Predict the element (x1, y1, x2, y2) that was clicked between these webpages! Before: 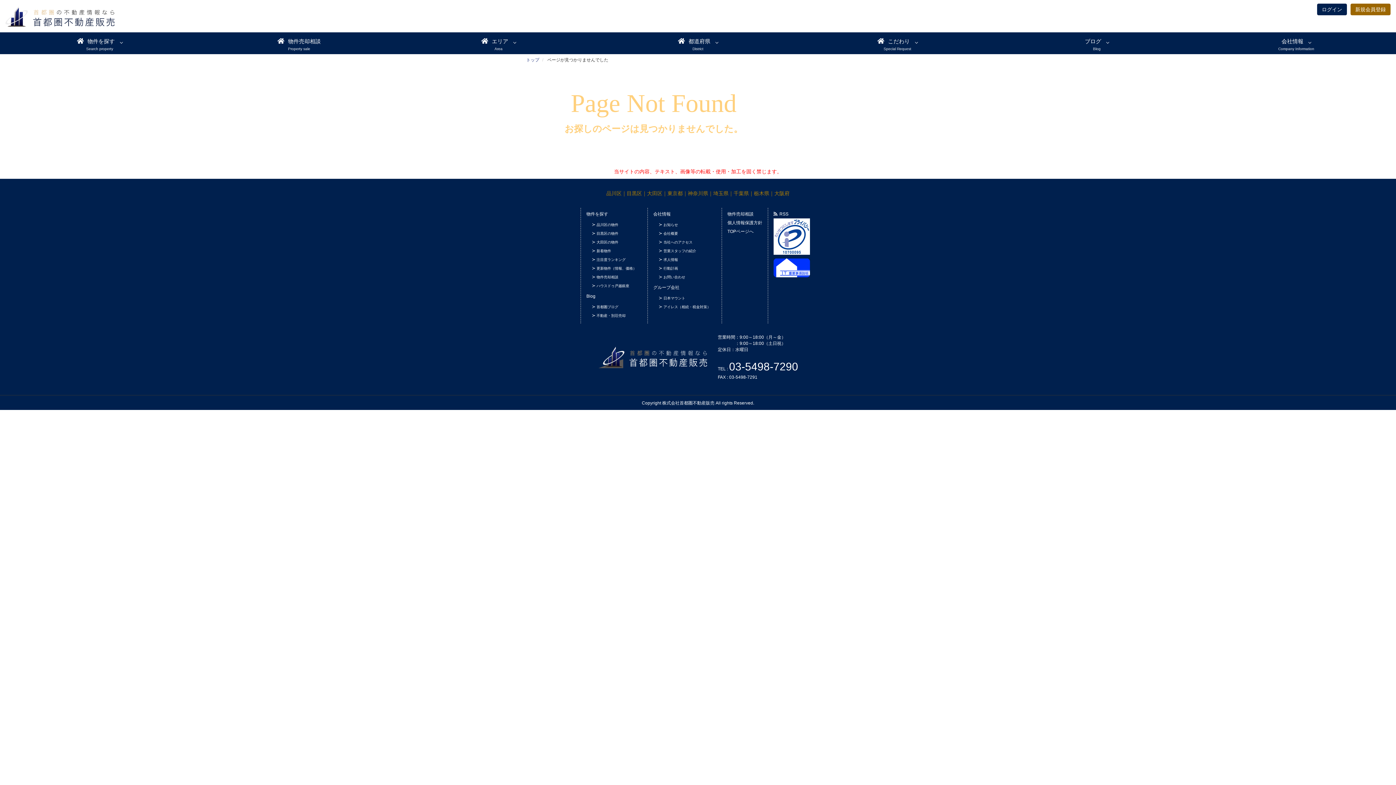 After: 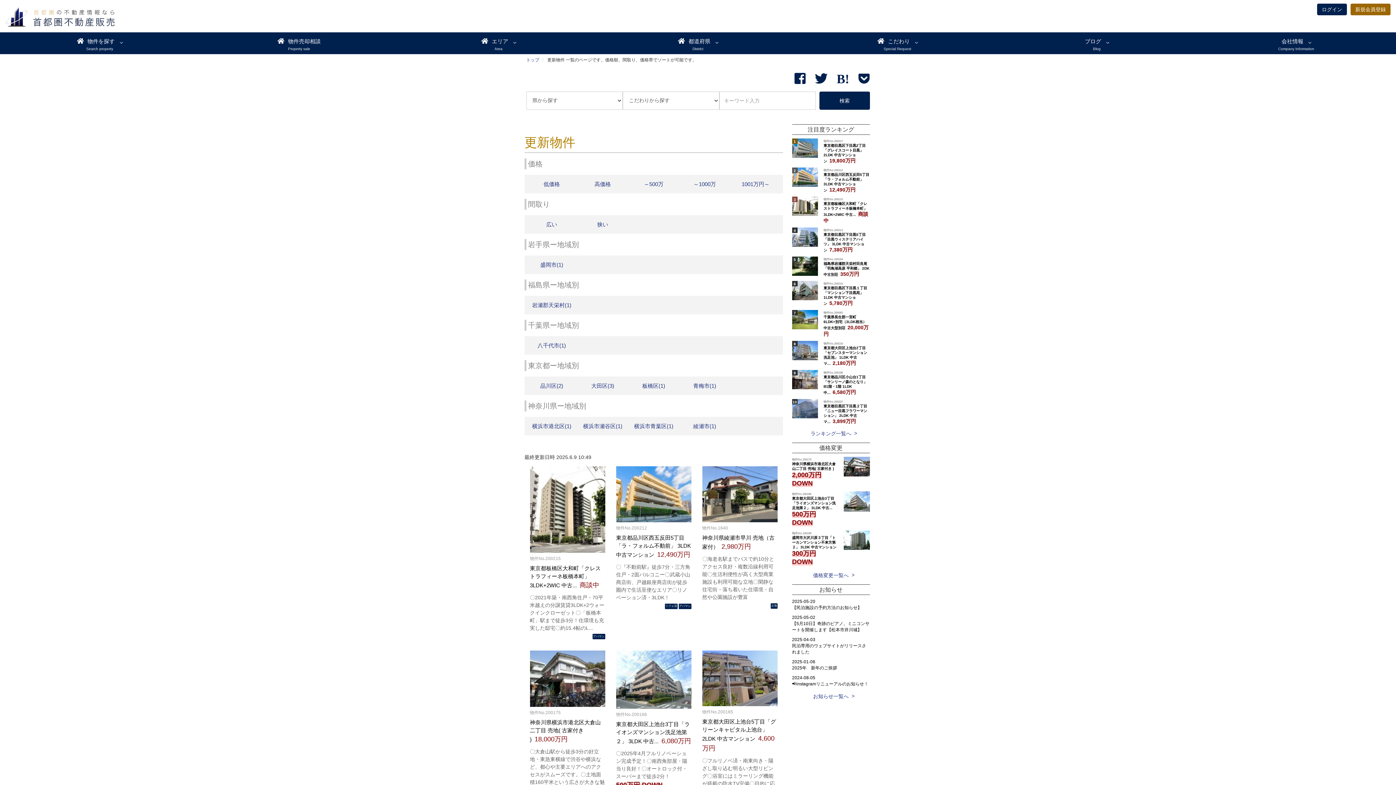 Action: label: 更新物件（情報、価格） bbox: (596, 265, 636, 271)